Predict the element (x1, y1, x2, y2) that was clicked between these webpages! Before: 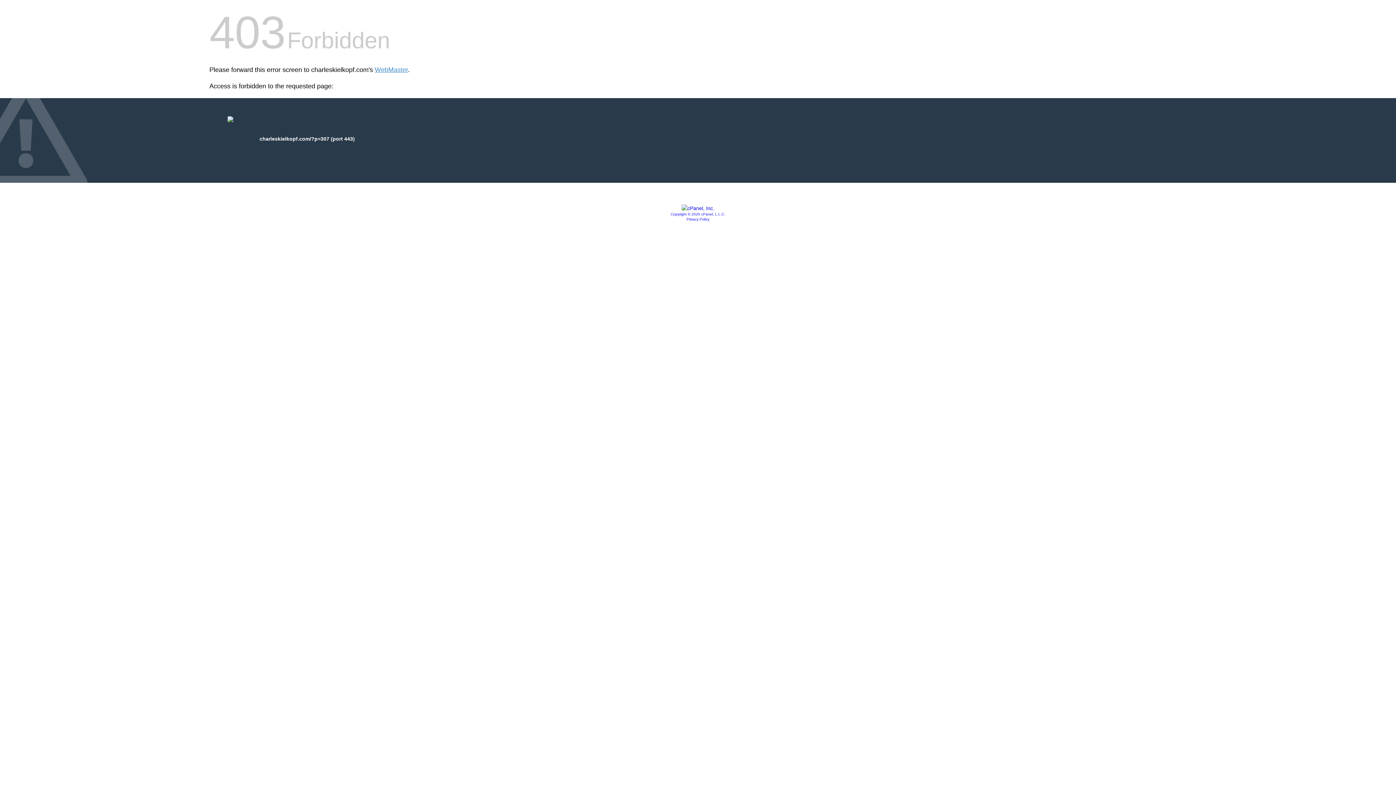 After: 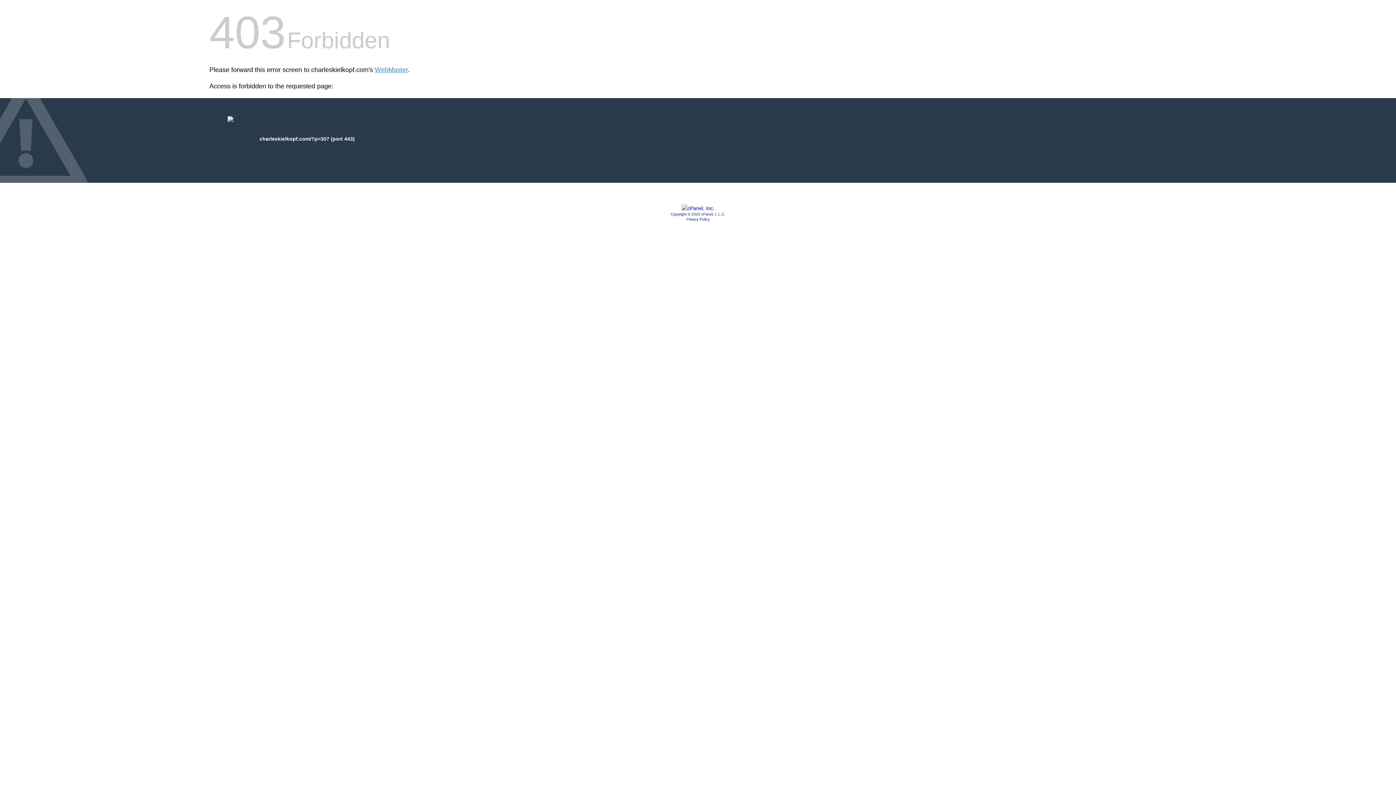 Action: bbox: (670, 212, 725, 216) label: Copyright © 2020 cPanel, L.L.C.